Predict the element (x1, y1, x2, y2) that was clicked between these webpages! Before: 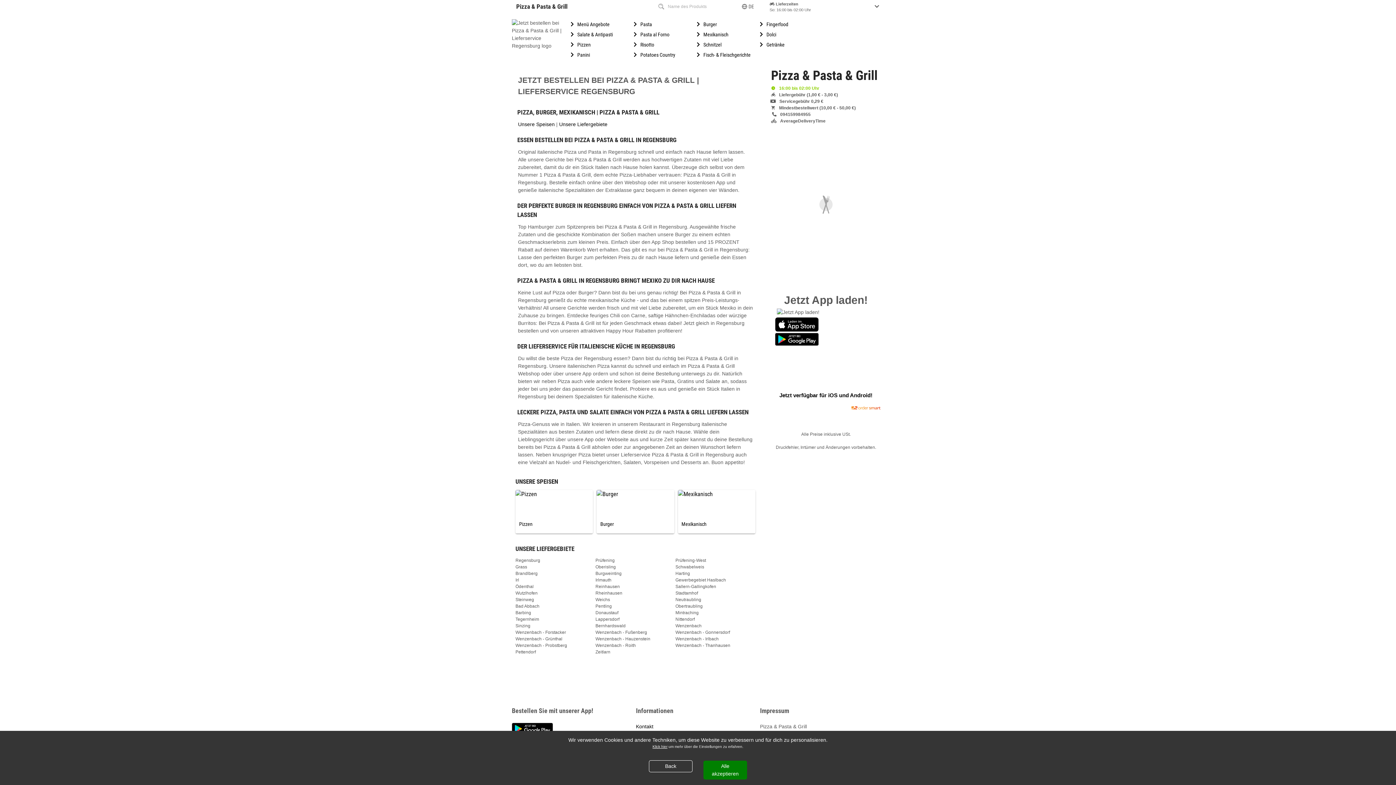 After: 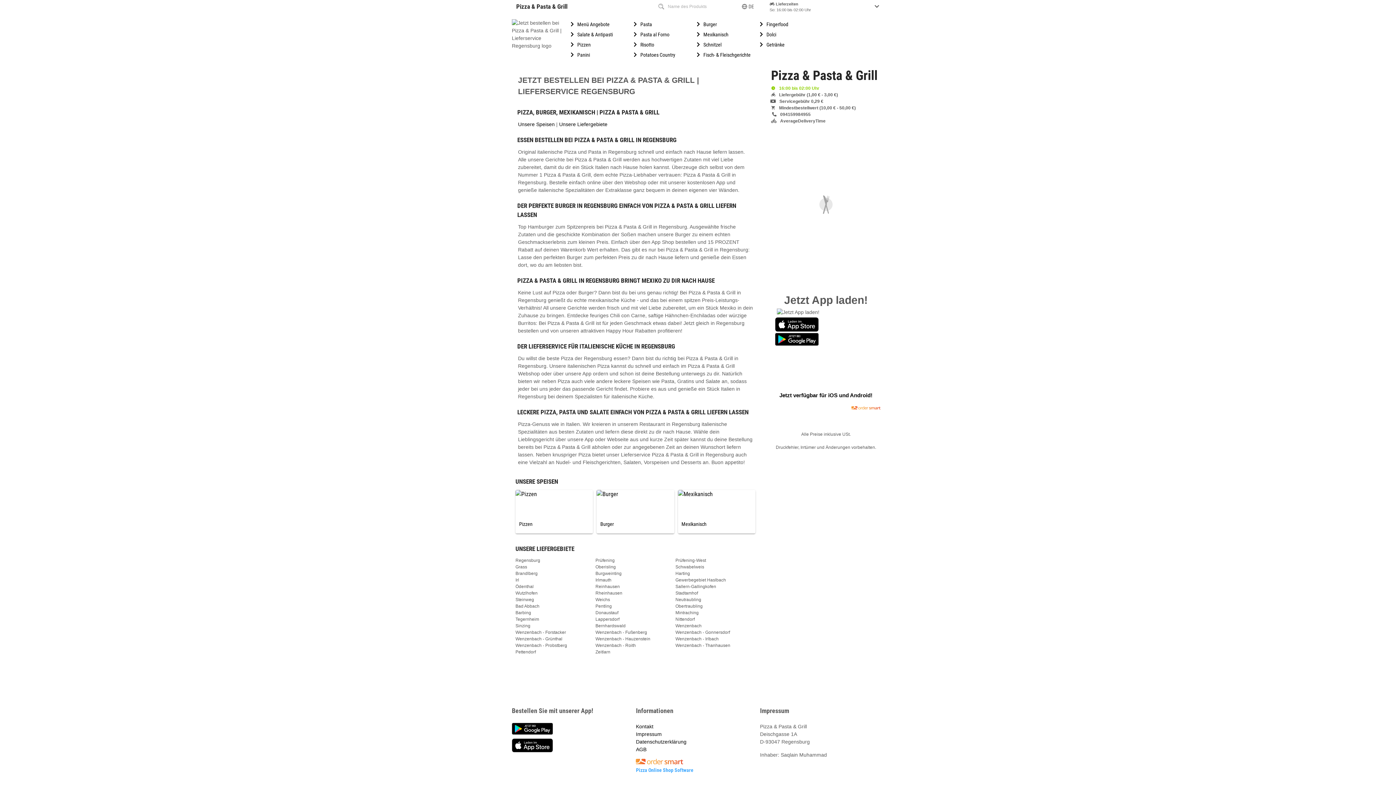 Action: label: Accept cookies bbox: (703, 761, 747, 780)